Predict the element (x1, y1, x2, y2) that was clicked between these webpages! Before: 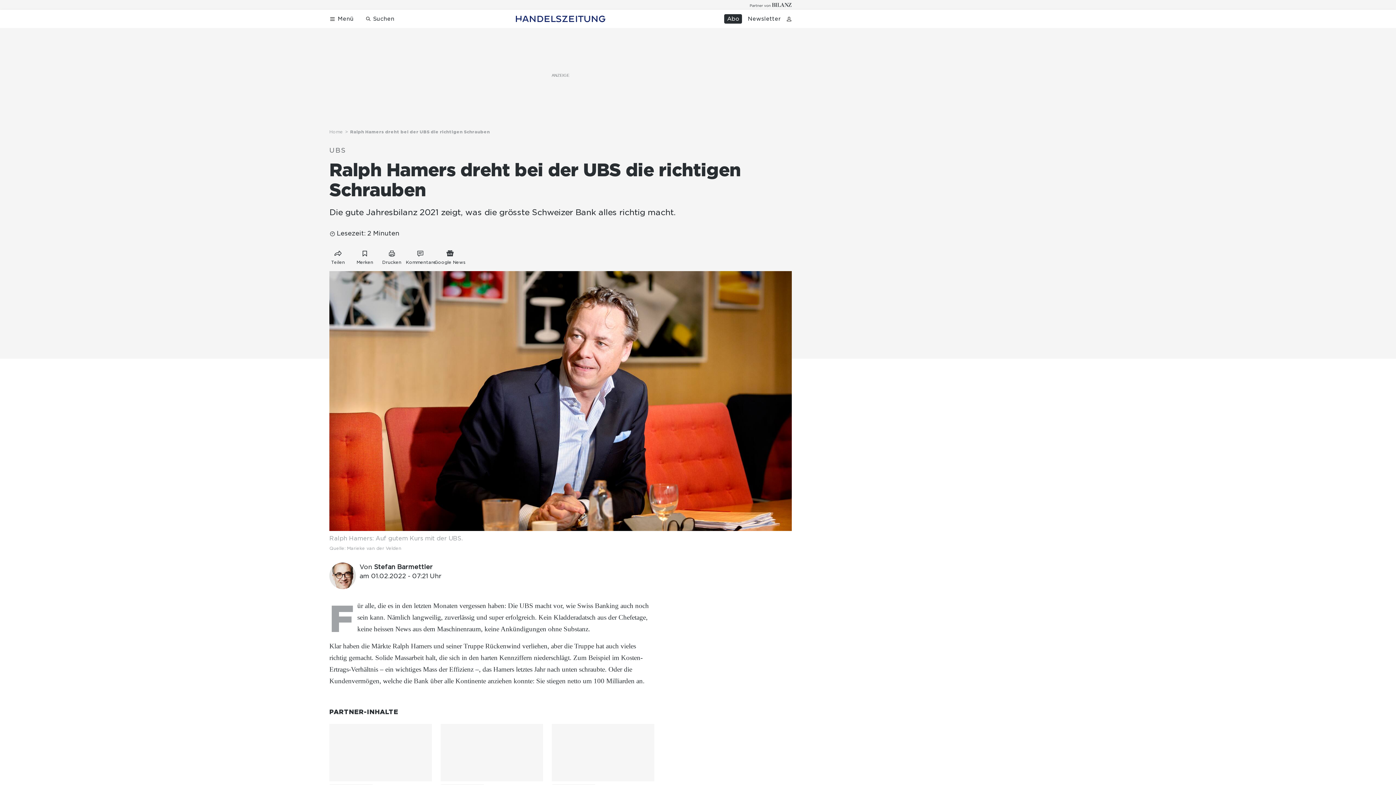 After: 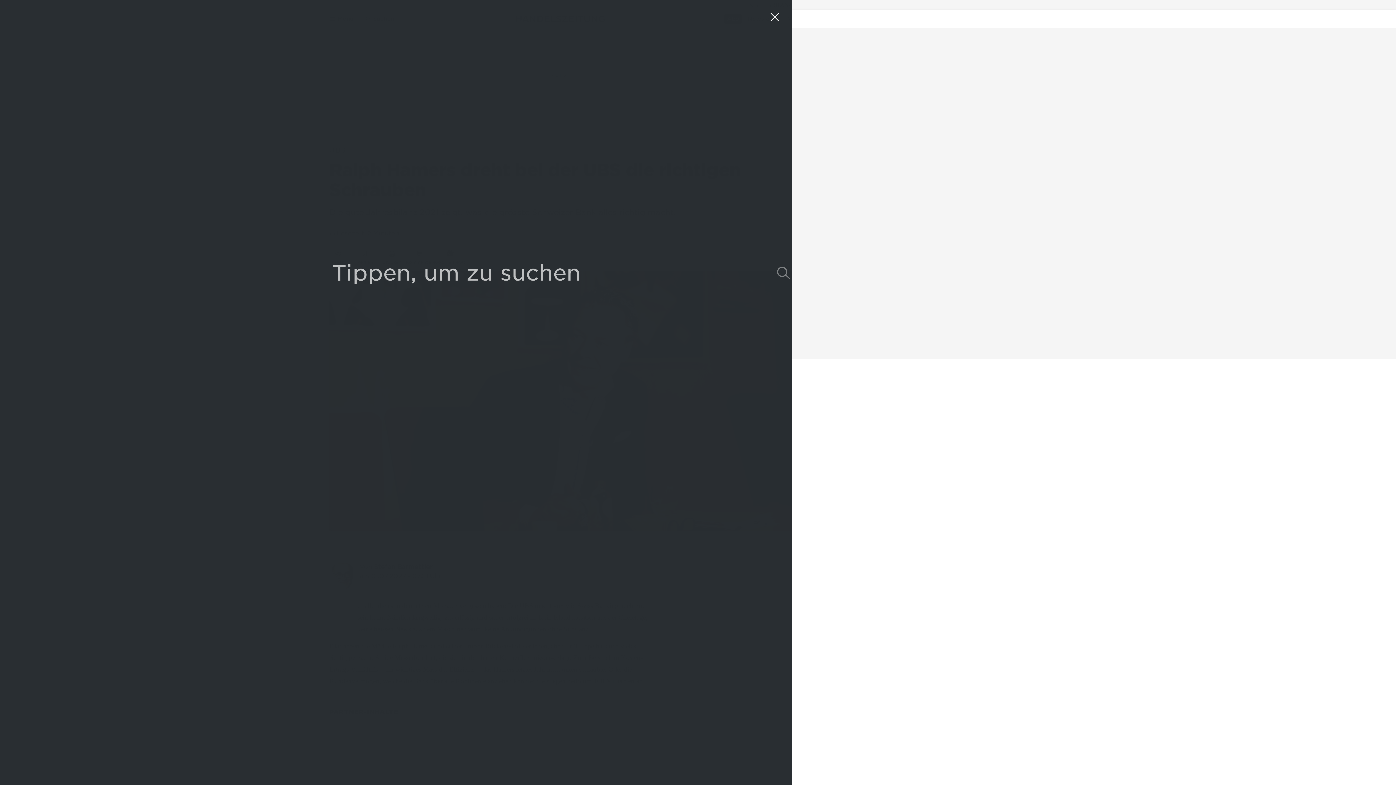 Action: bbox: (362, 14, 397, 23) label: Suchen